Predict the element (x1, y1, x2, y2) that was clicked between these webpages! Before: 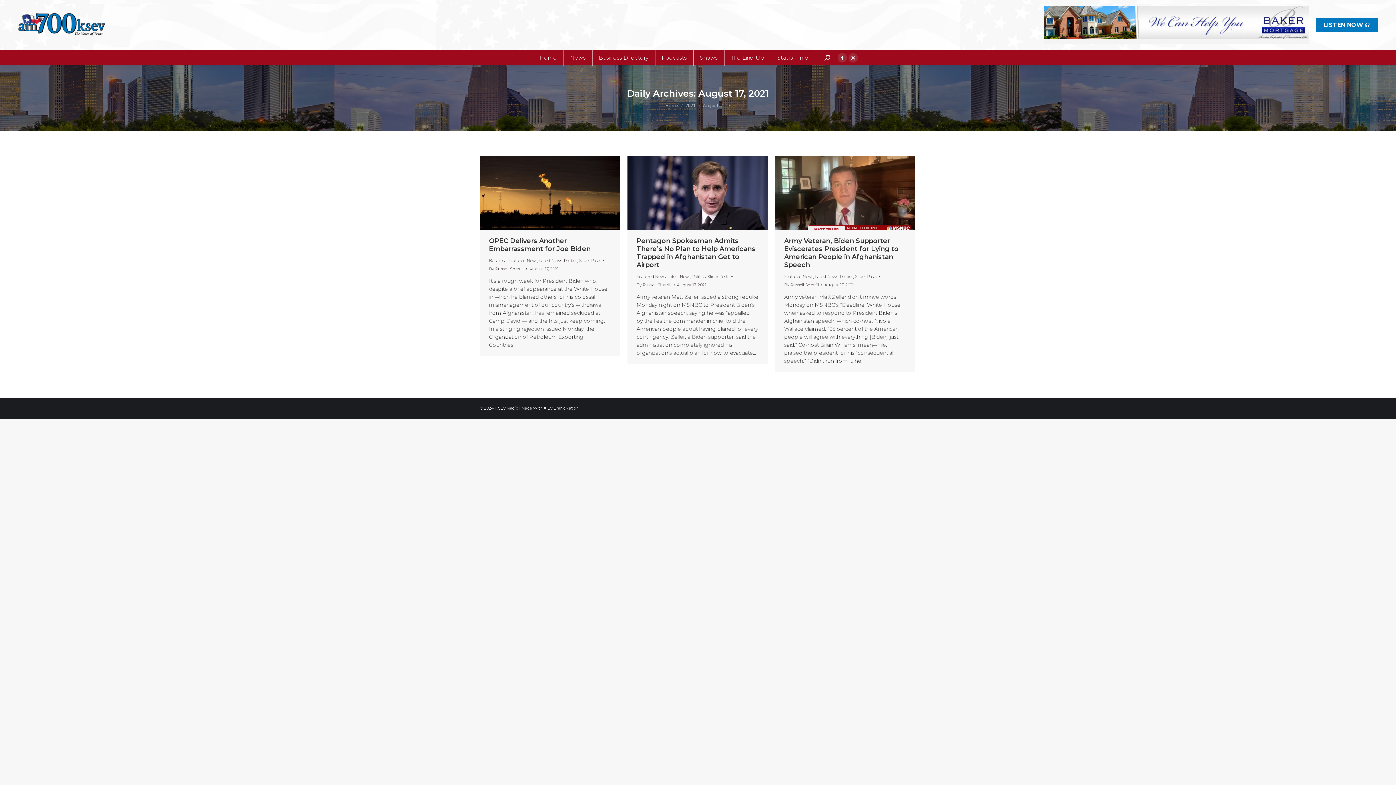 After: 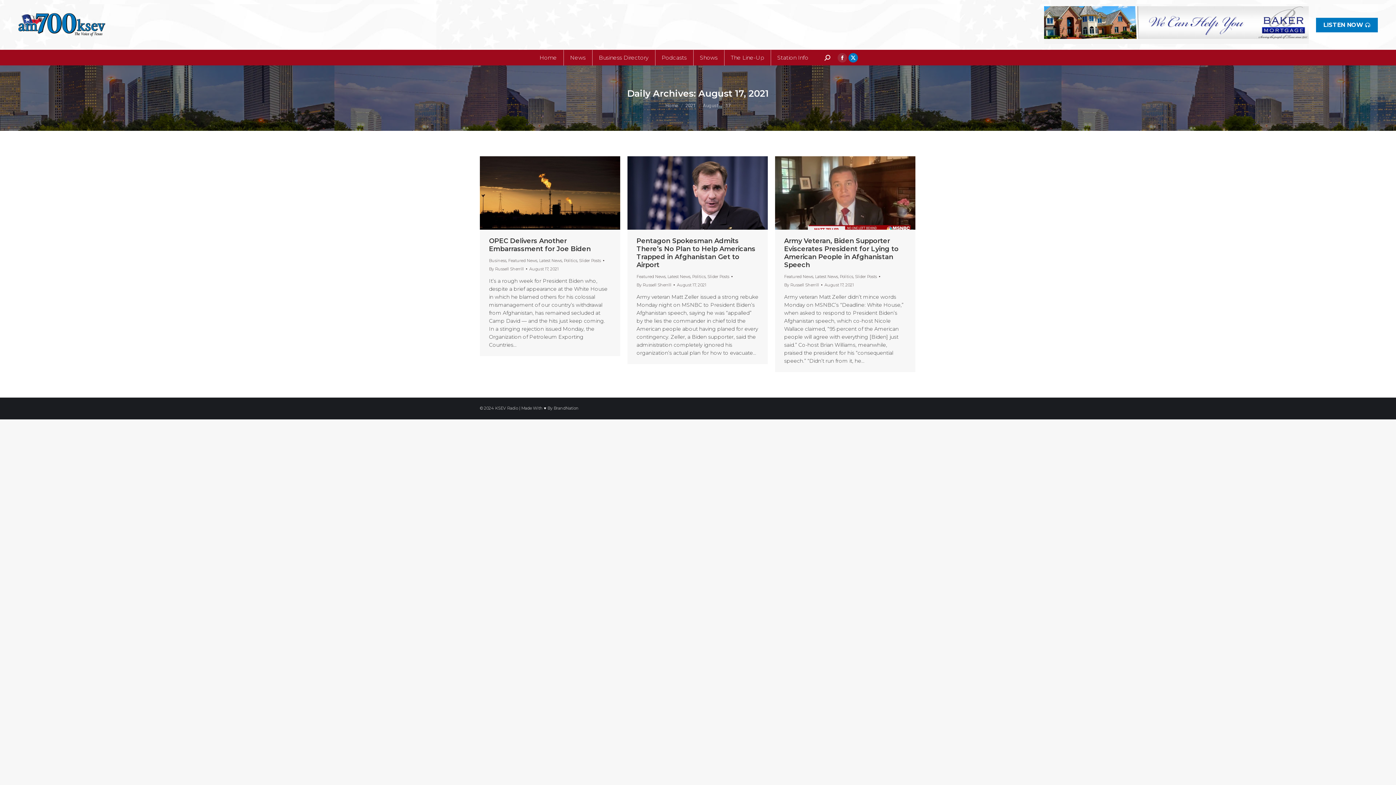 Action: label: X page opens in new window bbox: (848, 52, 858, 62)